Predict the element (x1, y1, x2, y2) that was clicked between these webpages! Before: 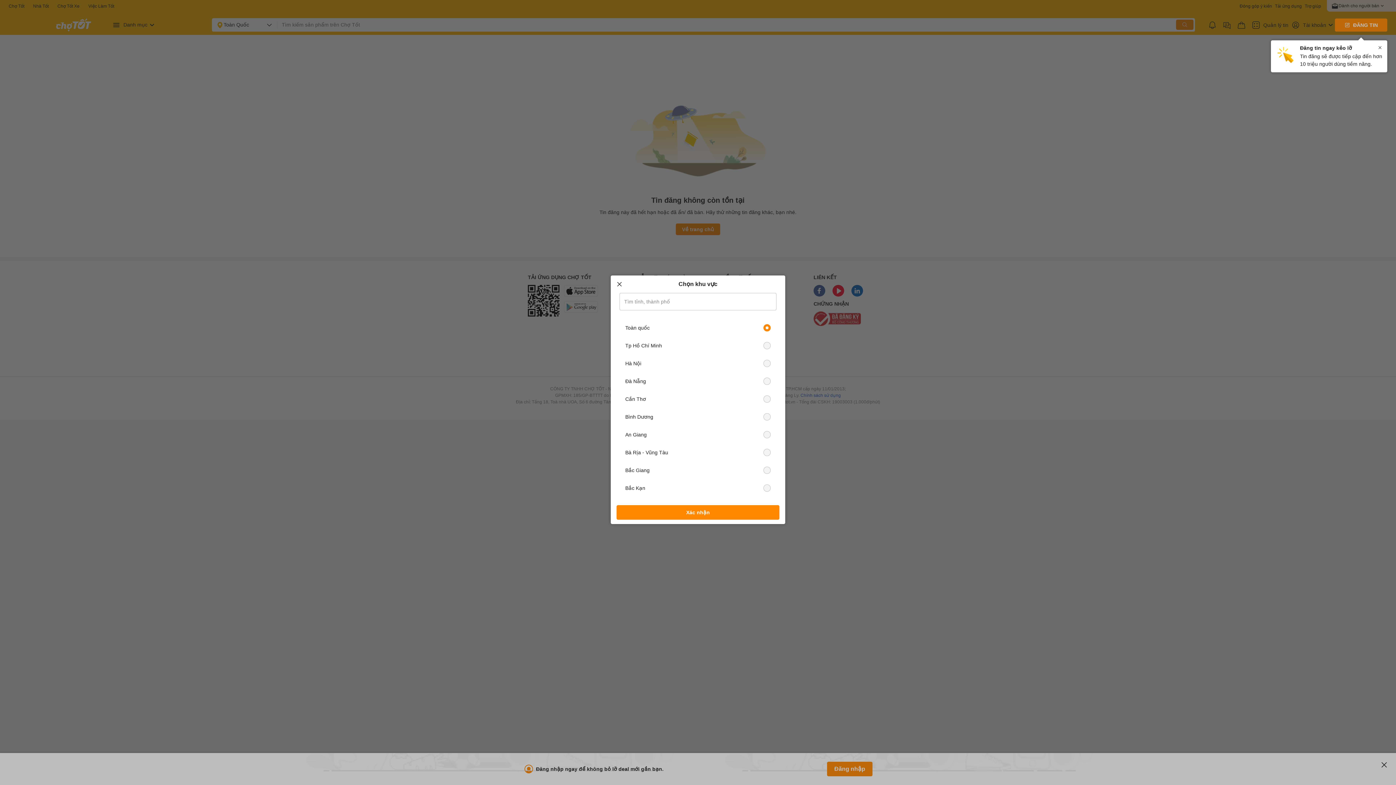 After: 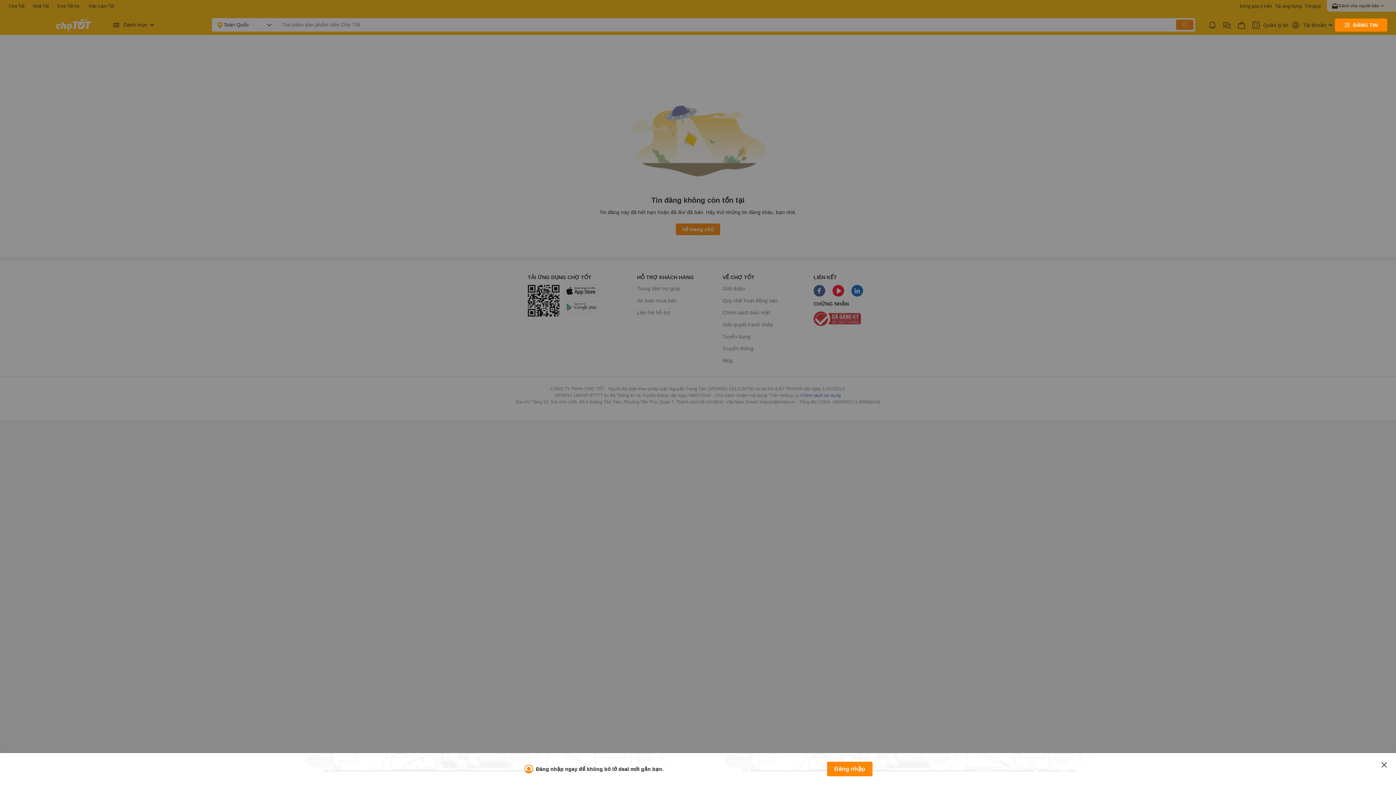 Action: bbox: (616, 505, 779, 520) label: Xác nhận